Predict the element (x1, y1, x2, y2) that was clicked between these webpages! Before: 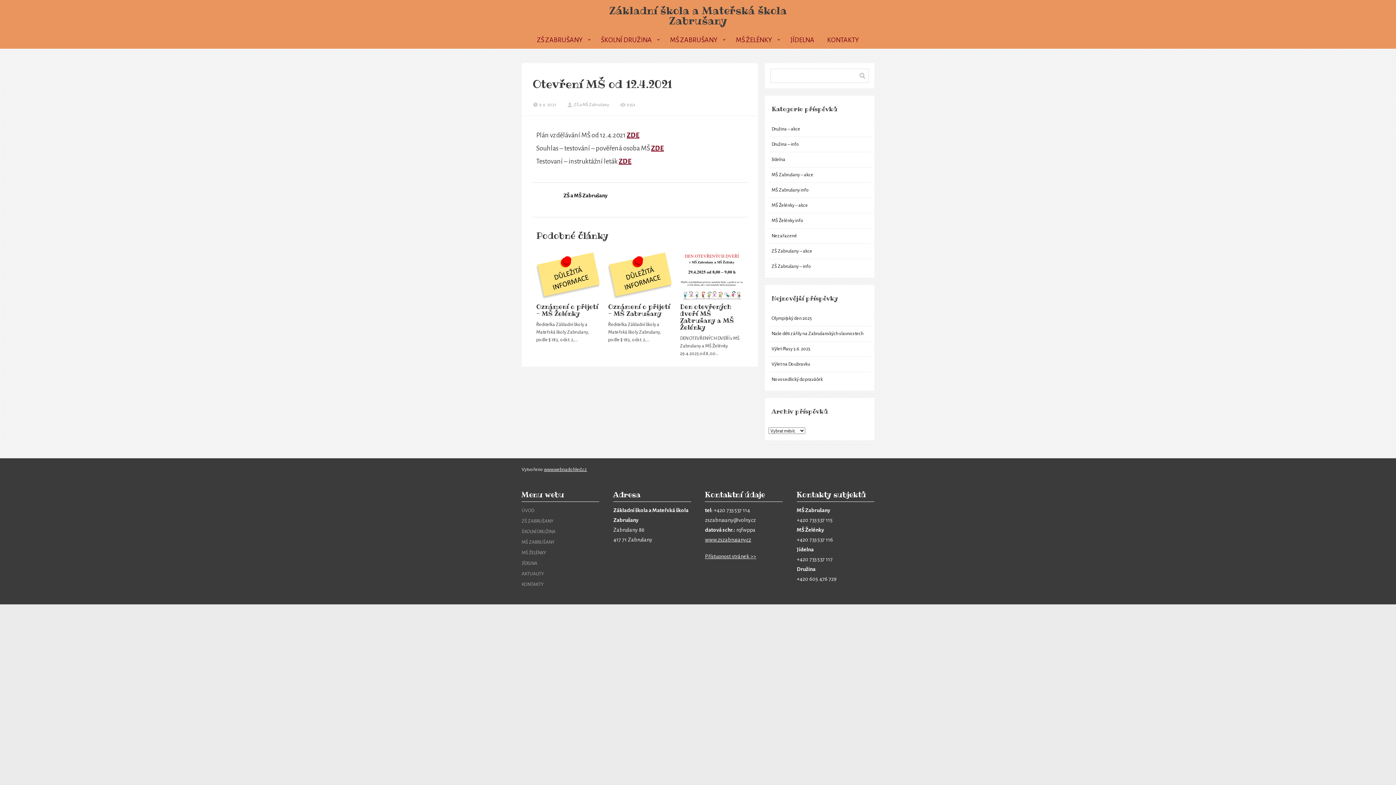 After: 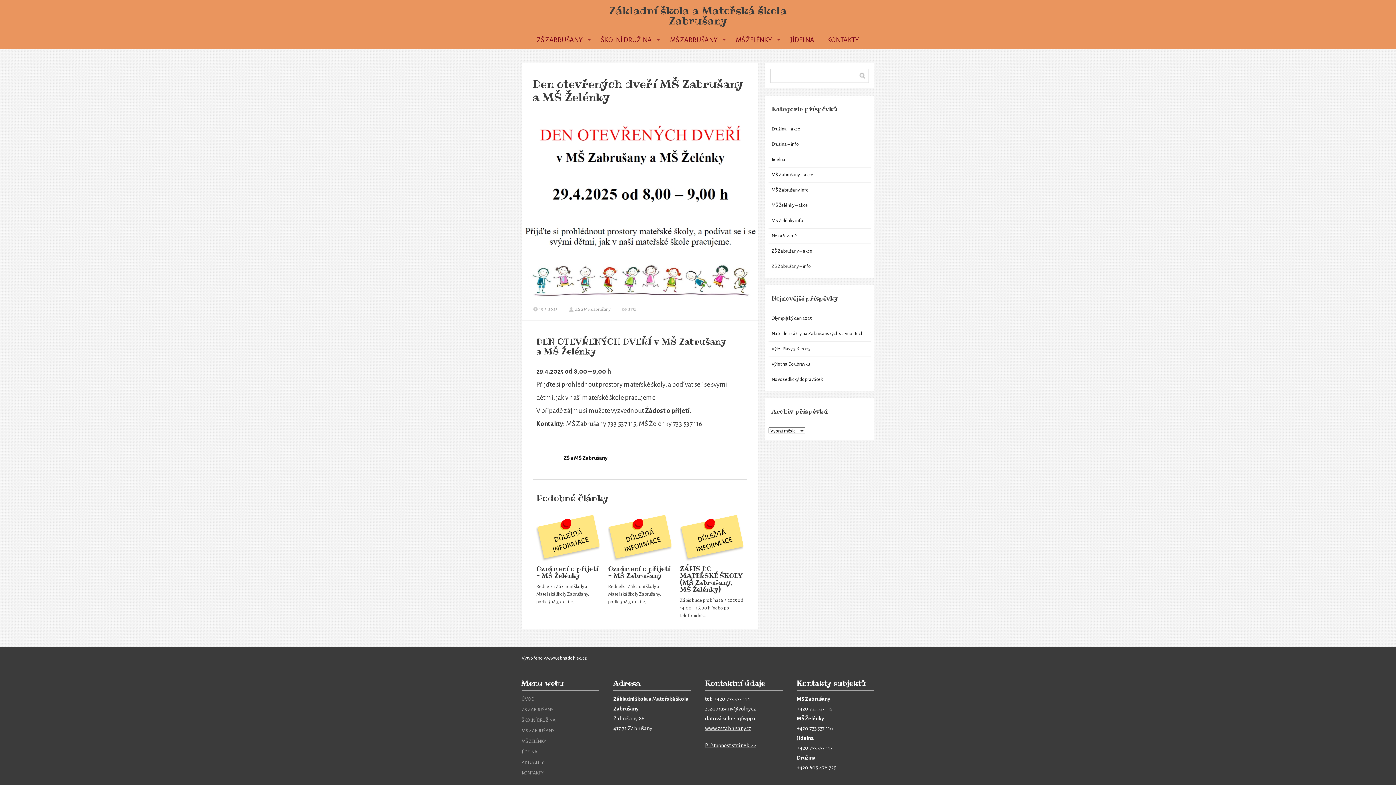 Action: bbox: (680, 252, 743, 299)